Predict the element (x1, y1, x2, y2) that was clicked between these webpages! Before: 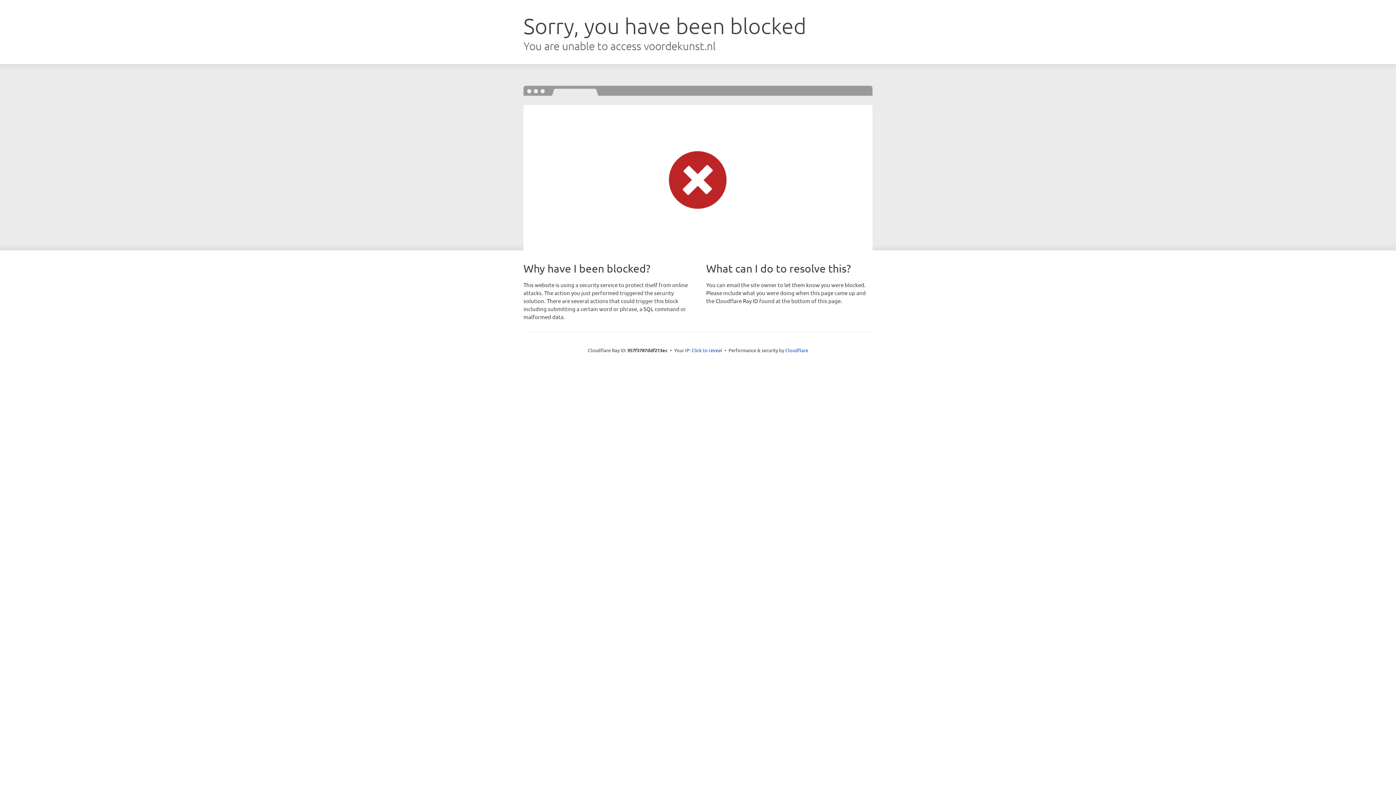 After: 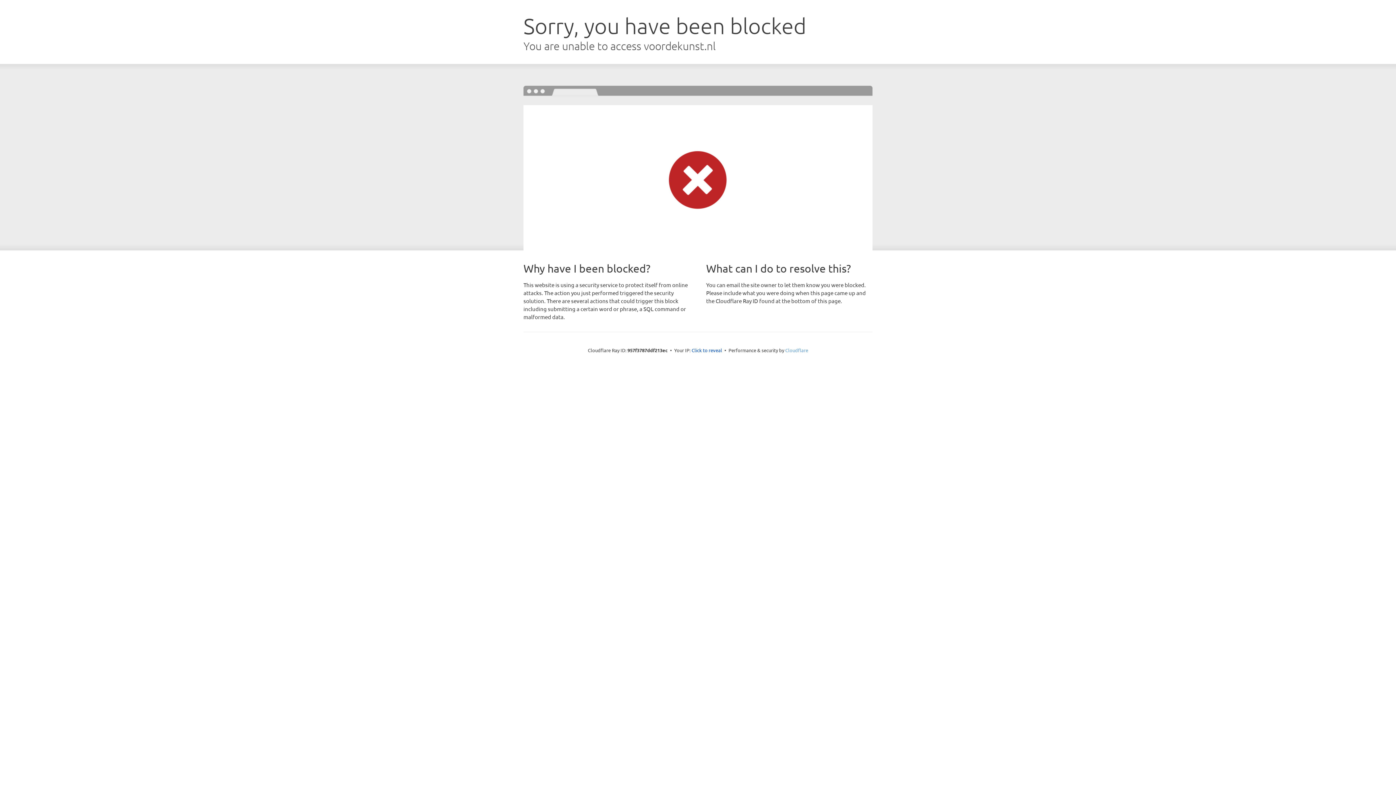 Action: label: Cloudflare bbox: (785, 347, 808, 353)